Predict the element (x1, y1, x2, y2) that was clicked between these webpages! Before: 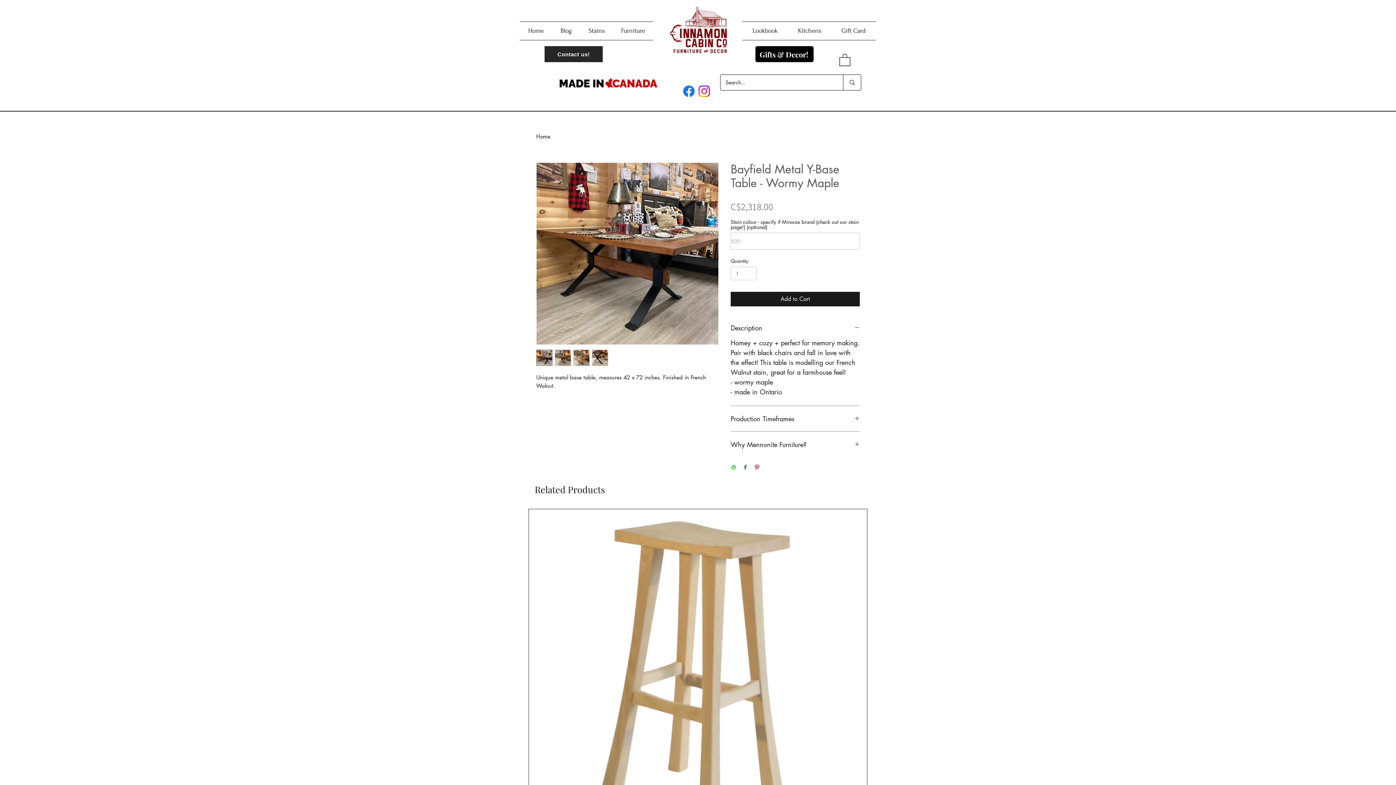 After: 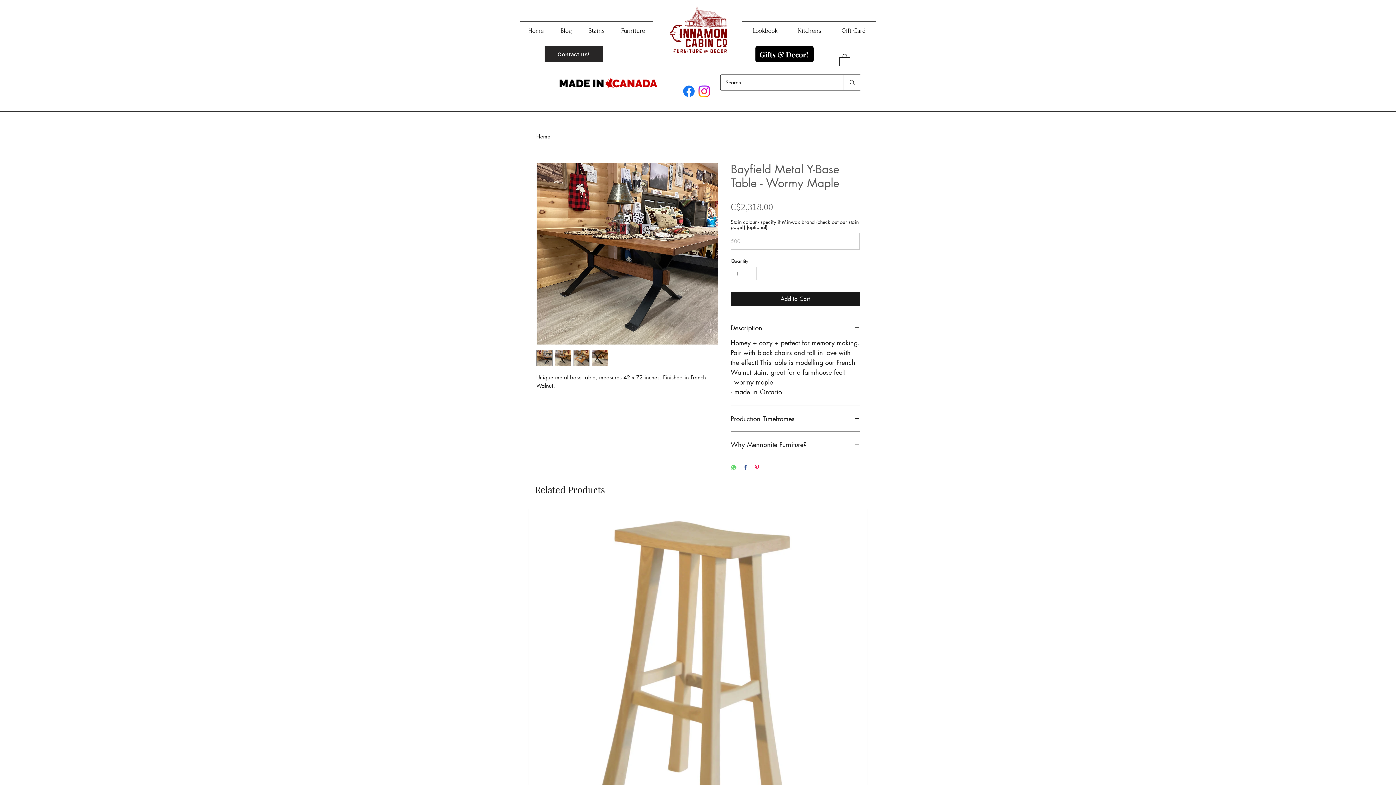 Action: bbox: (536, 349, 552, 366)